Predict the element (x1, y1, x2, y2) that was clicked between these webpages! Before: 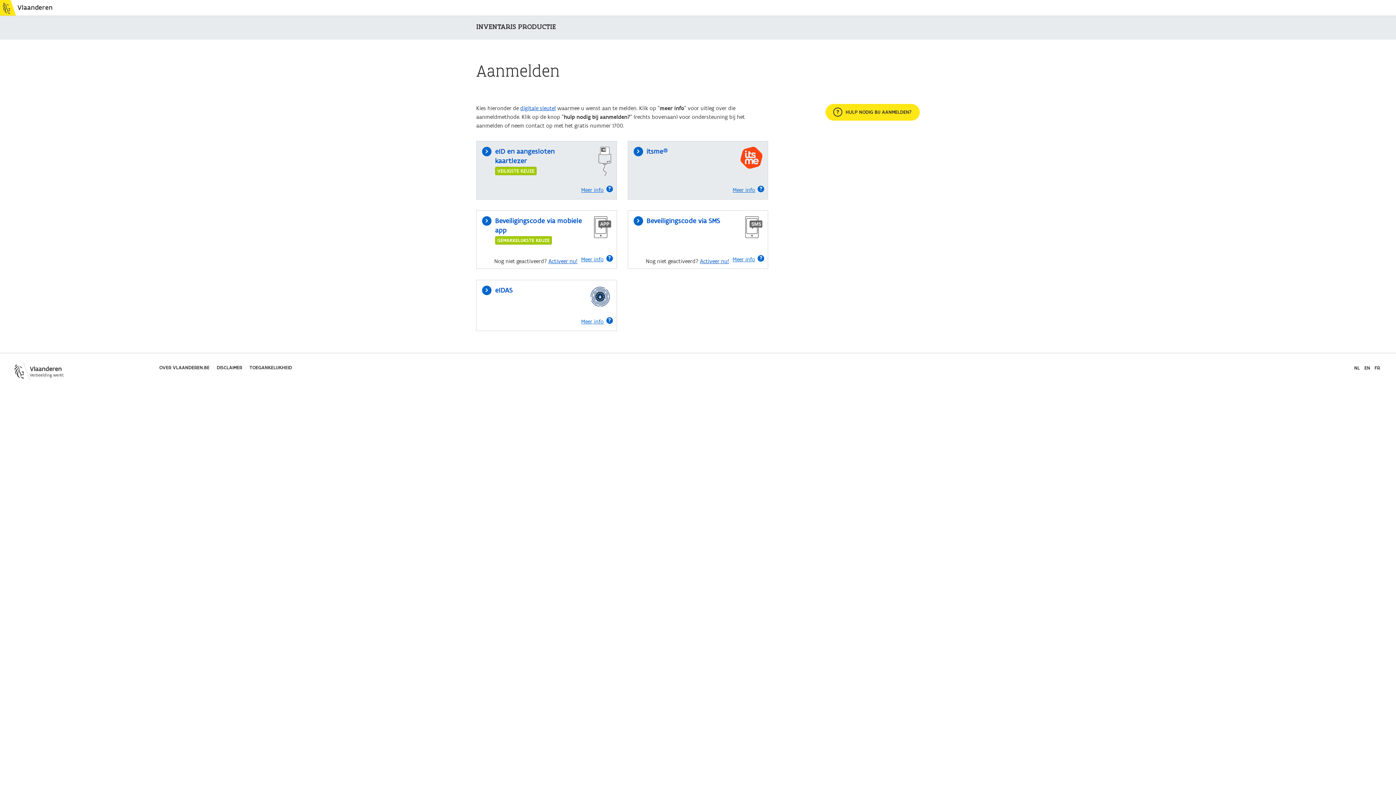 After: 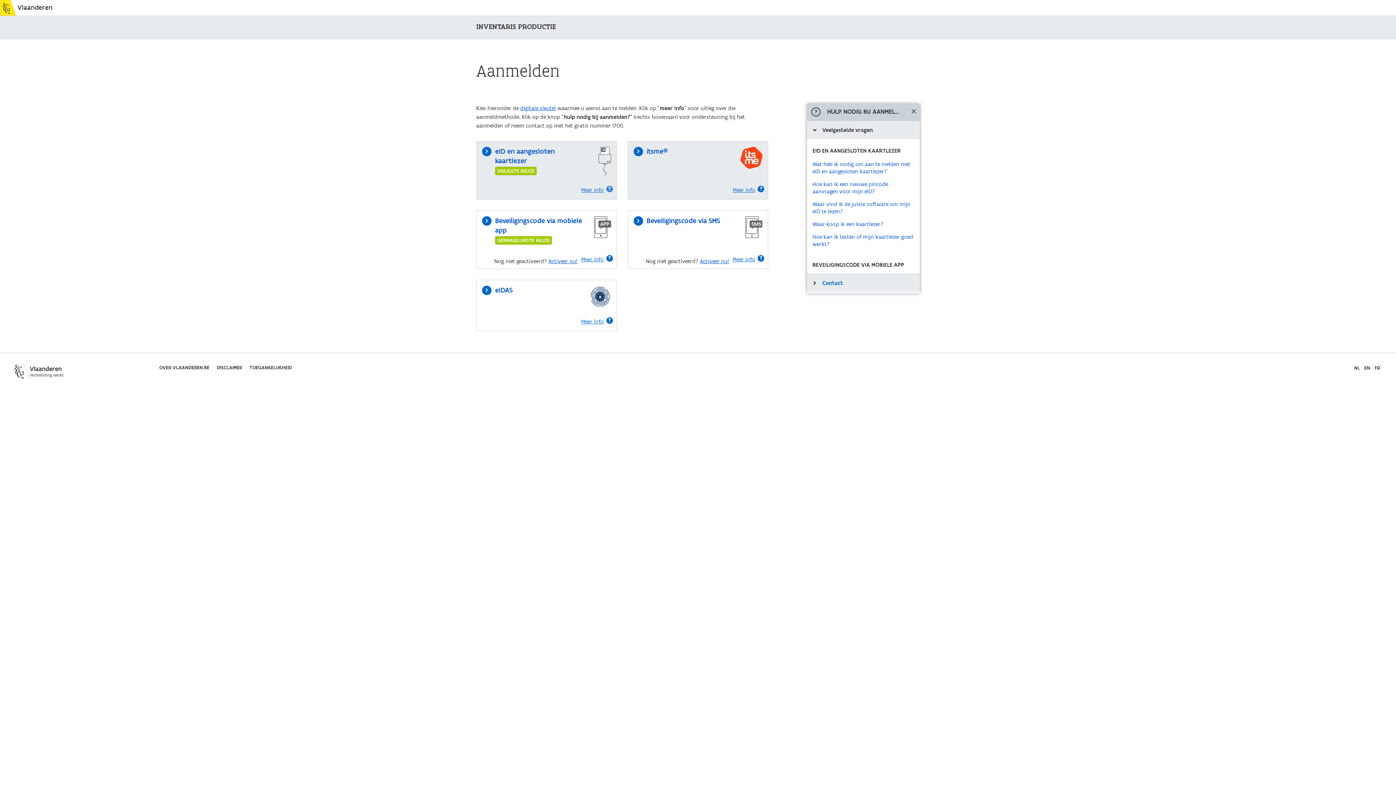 Action: bbox: (577, 182, 612, 199) label: Meer info